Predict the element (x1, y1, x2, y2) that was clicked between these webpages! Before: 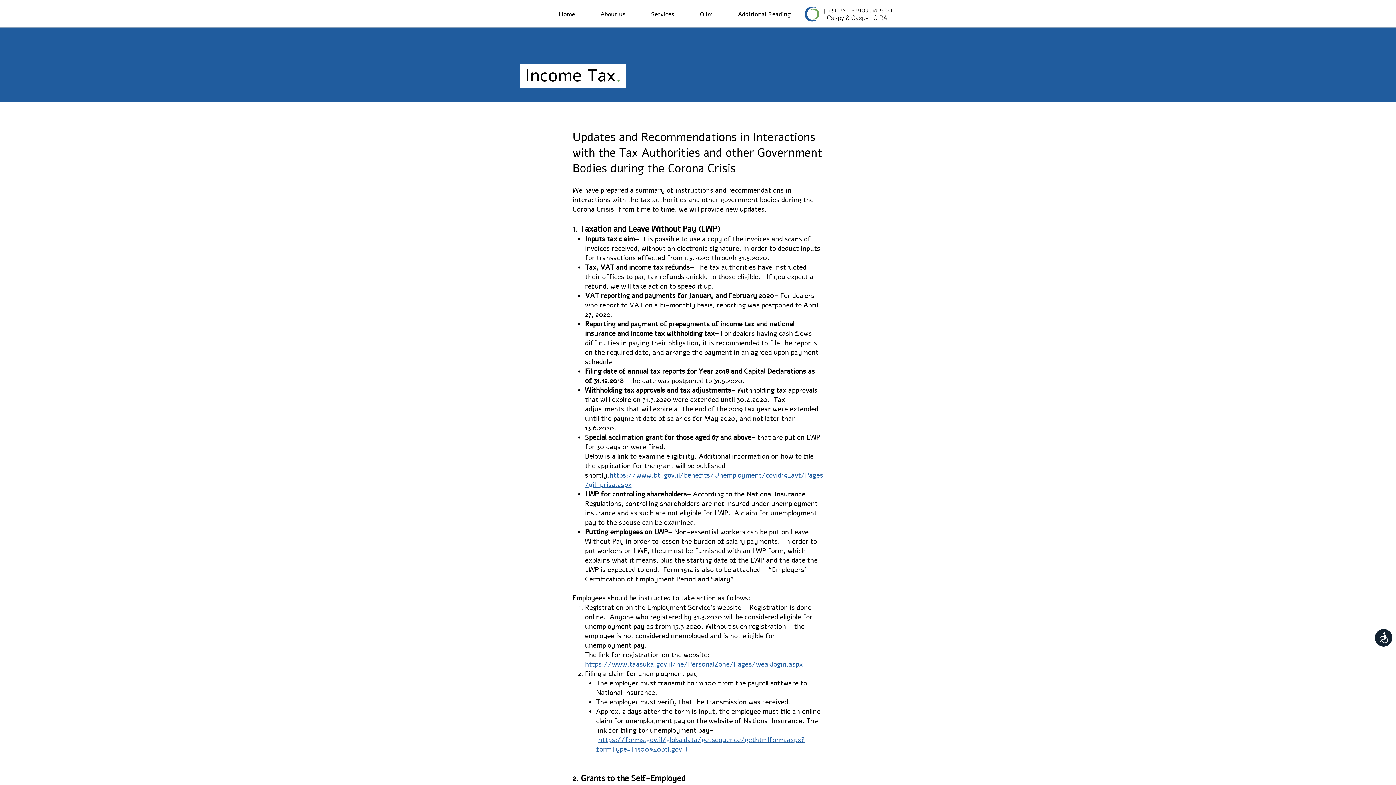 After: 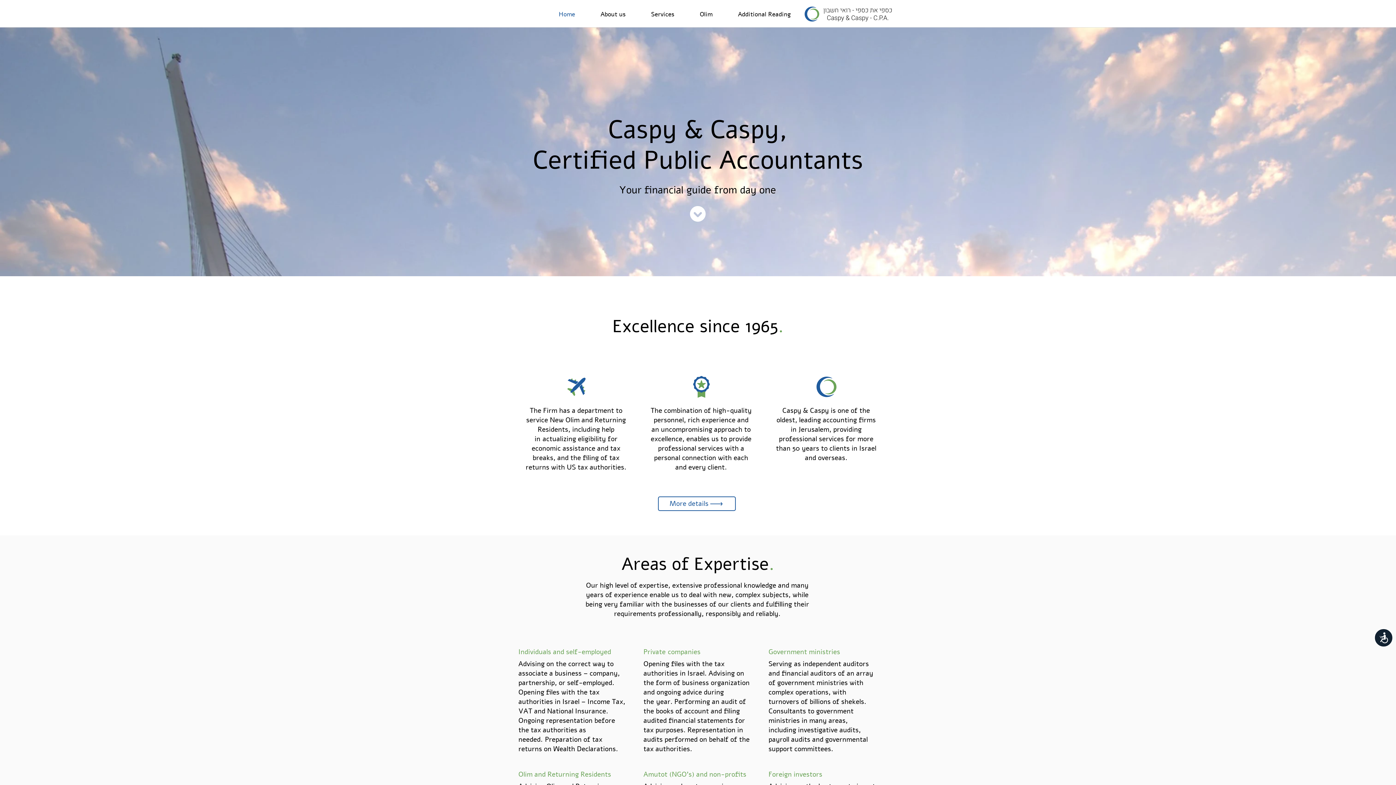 Action: bbox: (803, 6, 893, 21)